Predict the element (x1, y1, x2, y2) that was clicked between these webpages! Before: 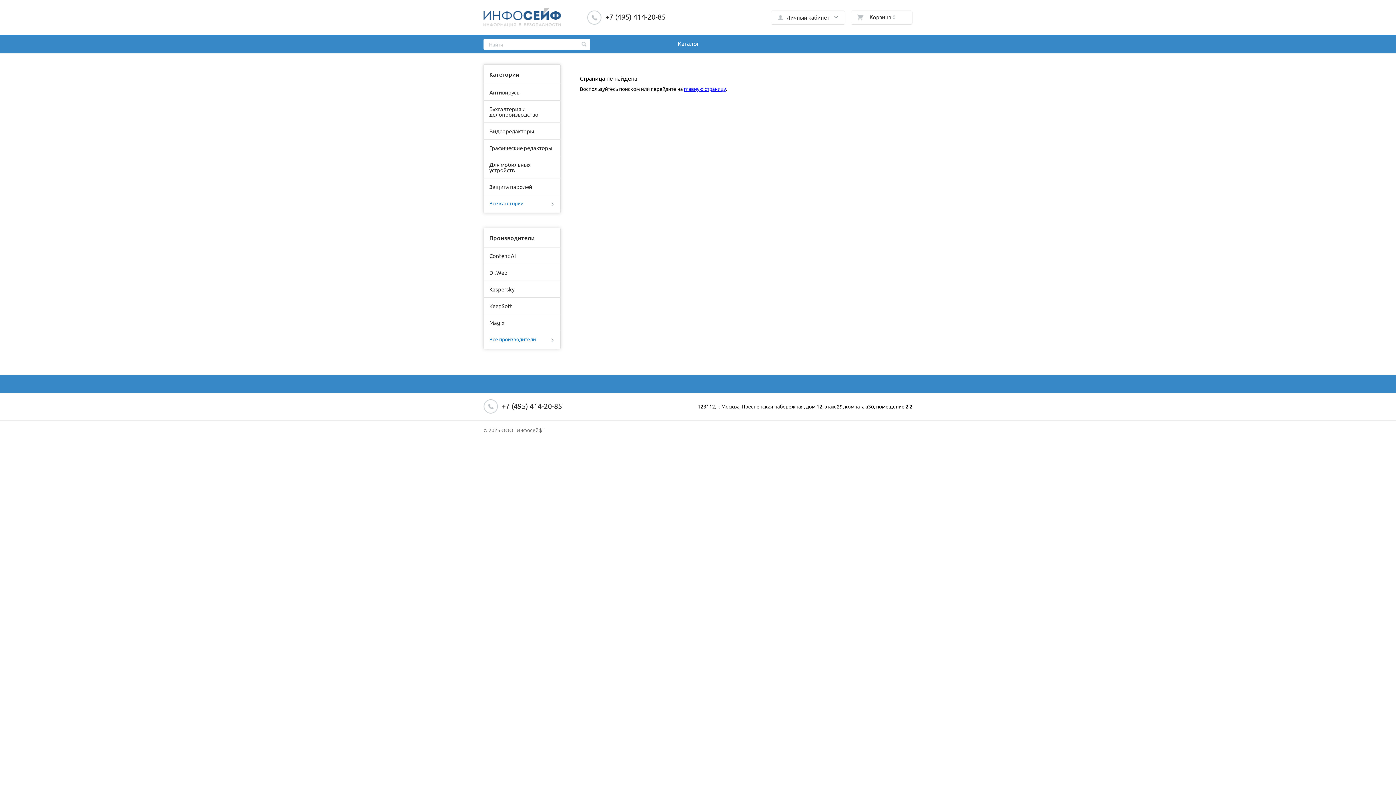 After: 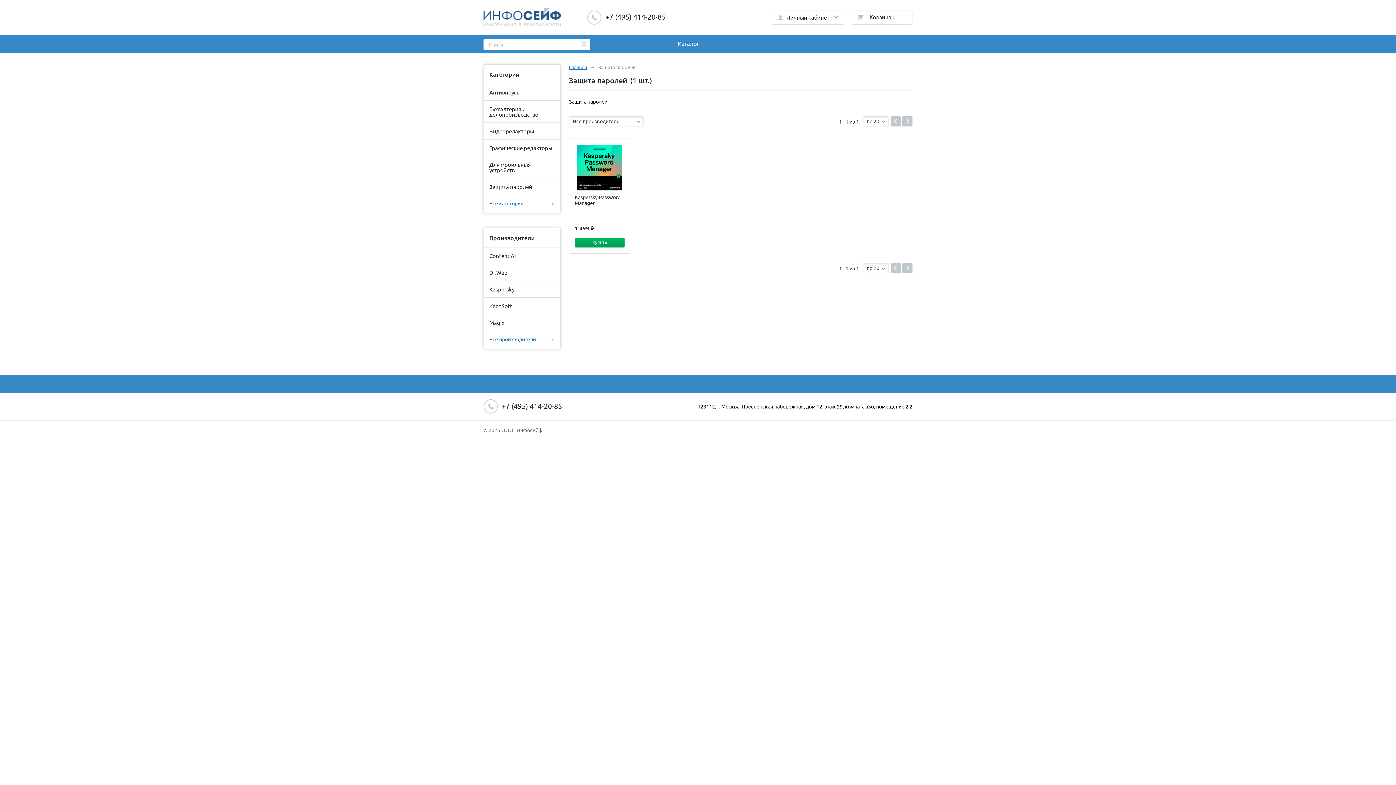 Action: bbox: (484, 178, 560, 195) label: Защита паролей